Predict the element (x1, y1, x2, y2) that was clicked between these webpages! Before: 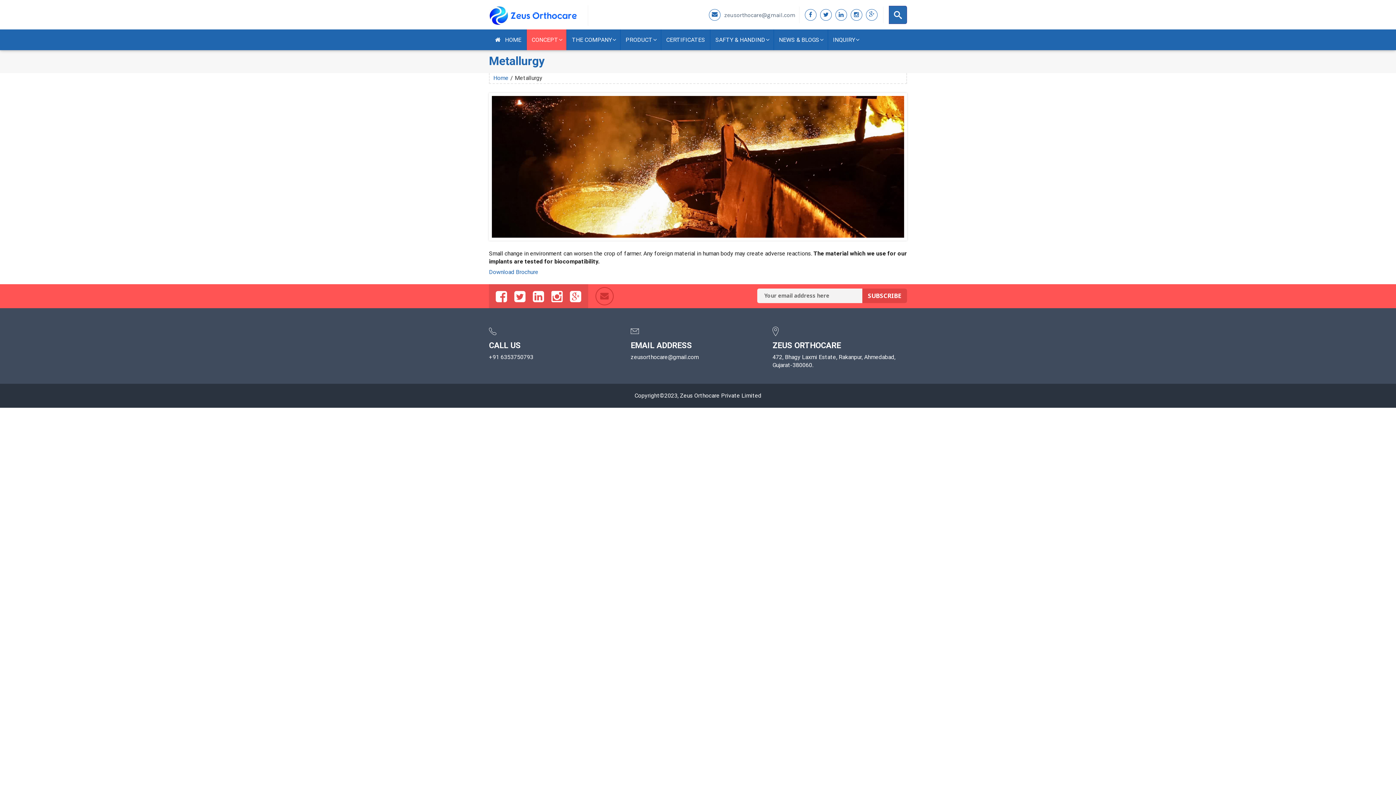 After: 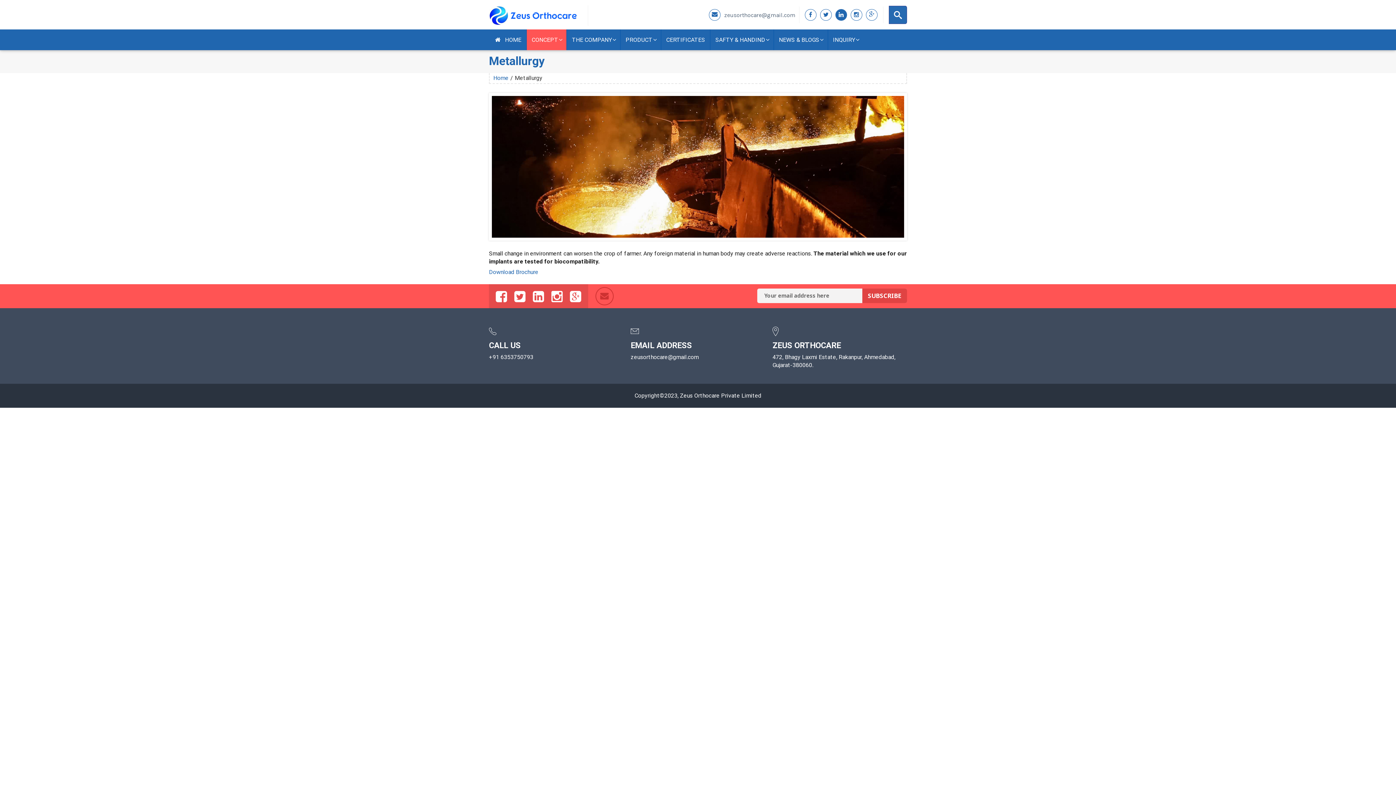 Action: bbox: (835, 9, 847, 20)